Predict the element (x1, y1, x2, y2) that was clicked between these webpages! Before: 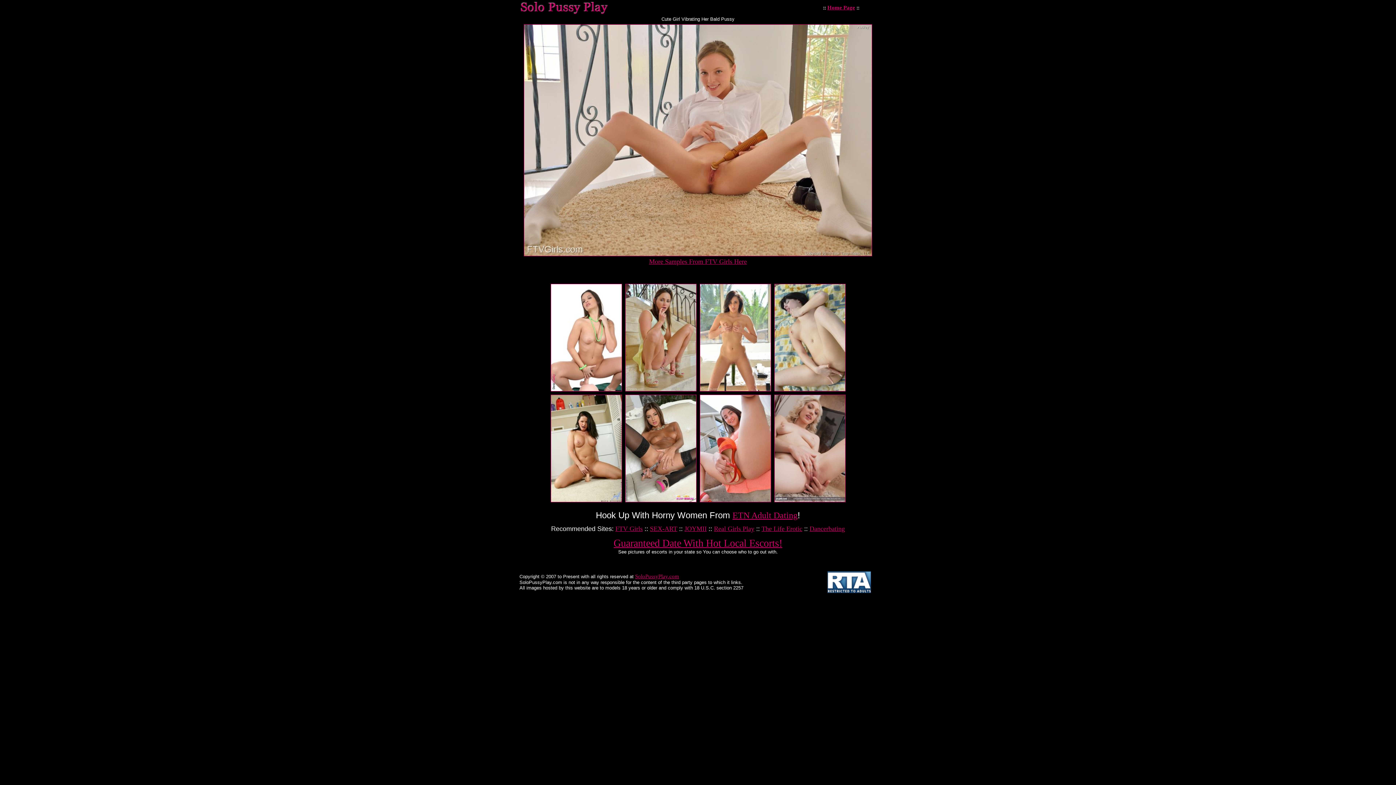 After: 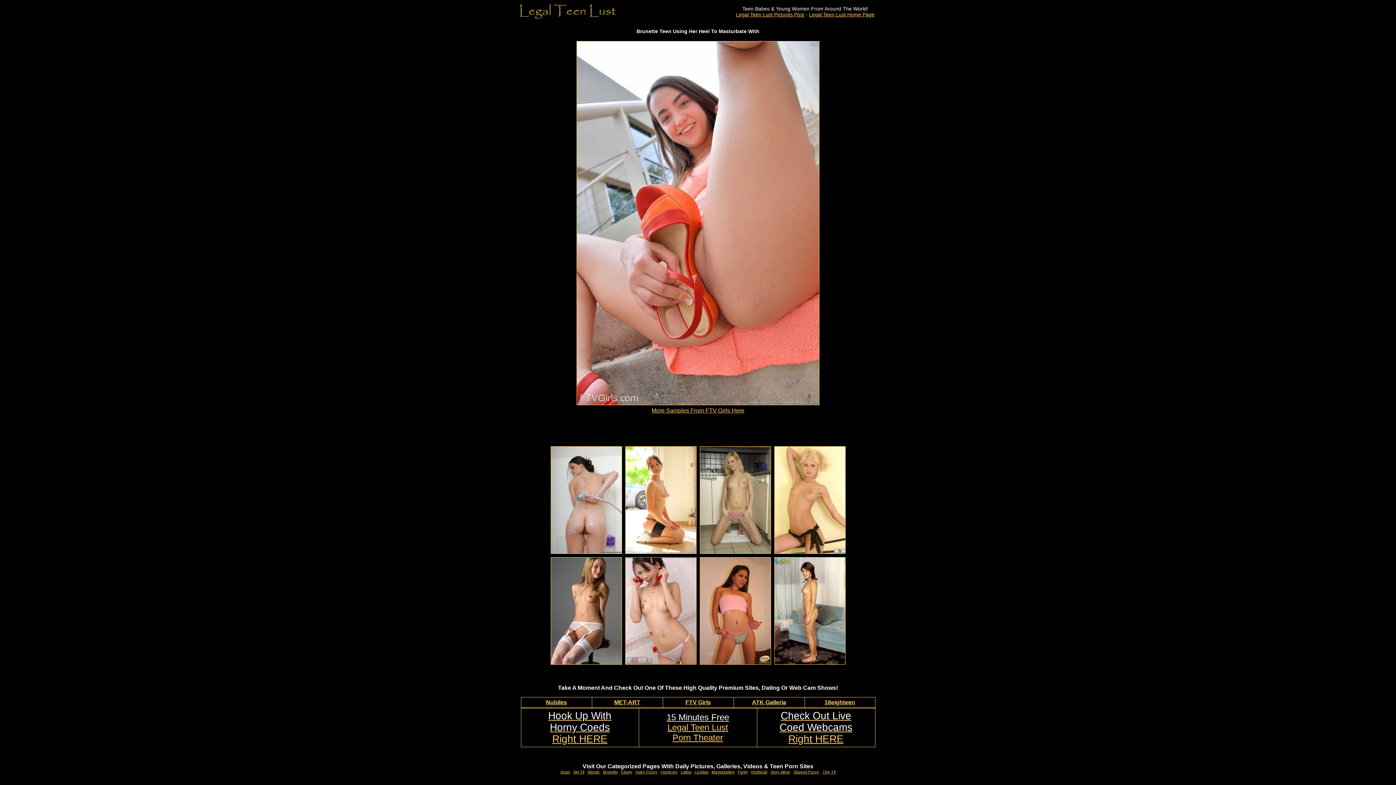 Action: bbox: (700, 497, 770, 503)